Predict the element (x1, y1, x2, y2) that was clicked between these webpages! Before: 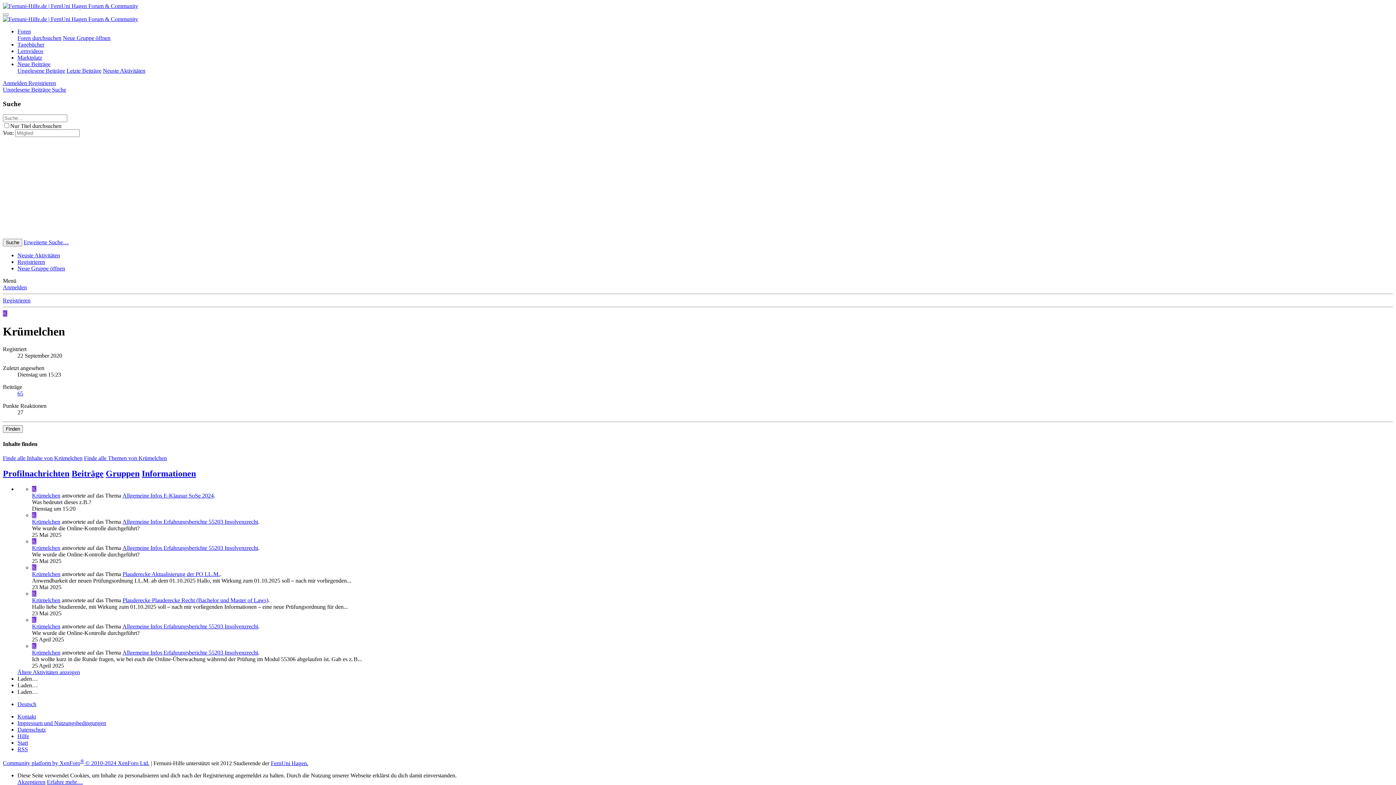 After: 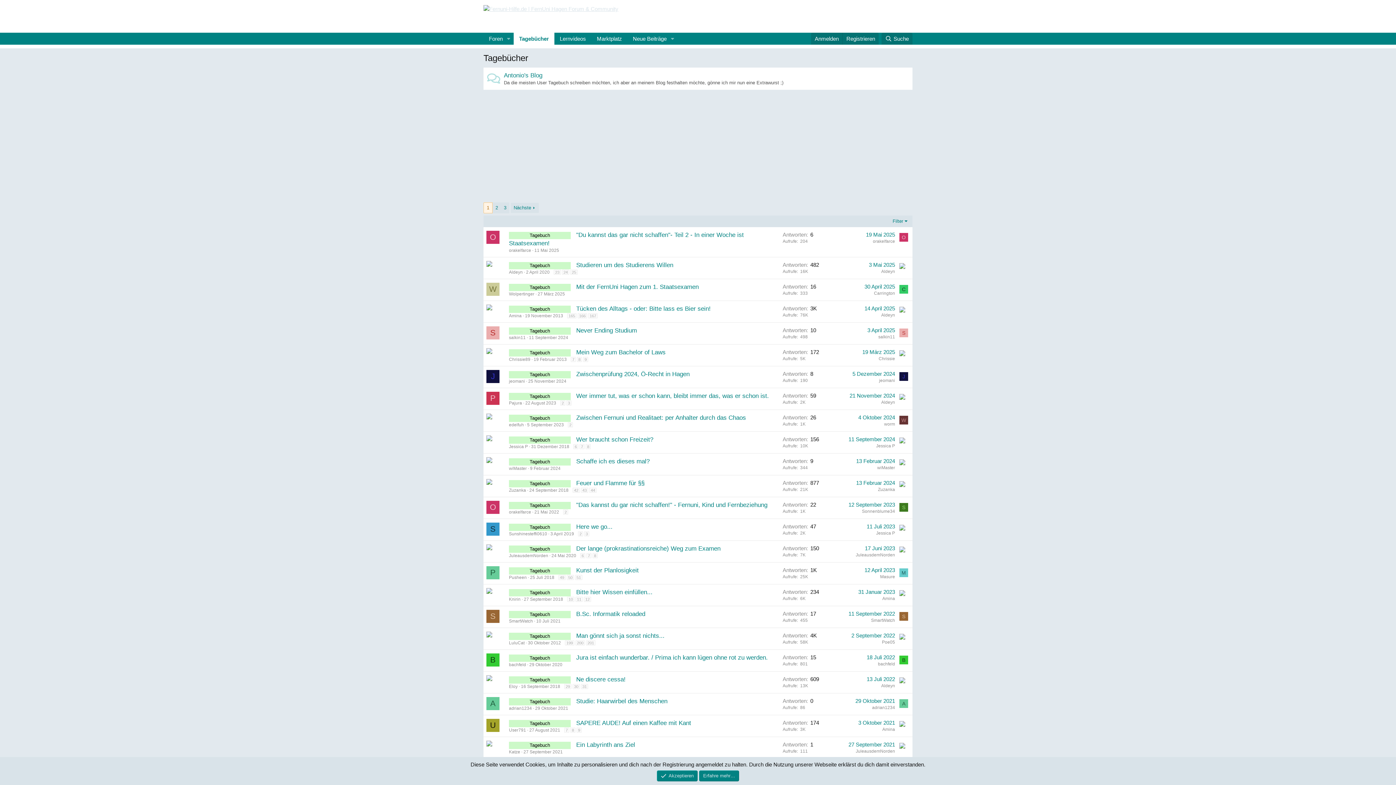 Action: bbox: (17, 41, 44, 47) label: Tagebücher